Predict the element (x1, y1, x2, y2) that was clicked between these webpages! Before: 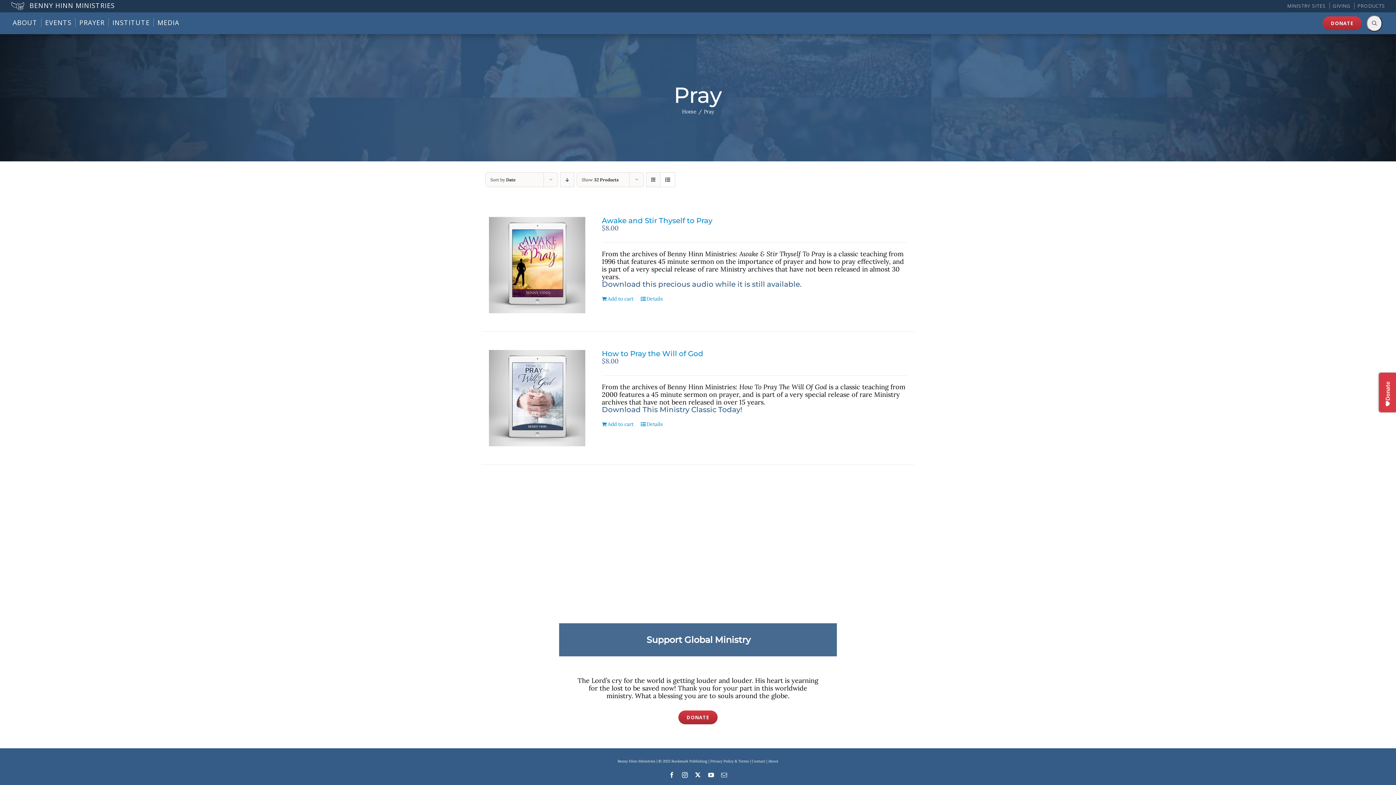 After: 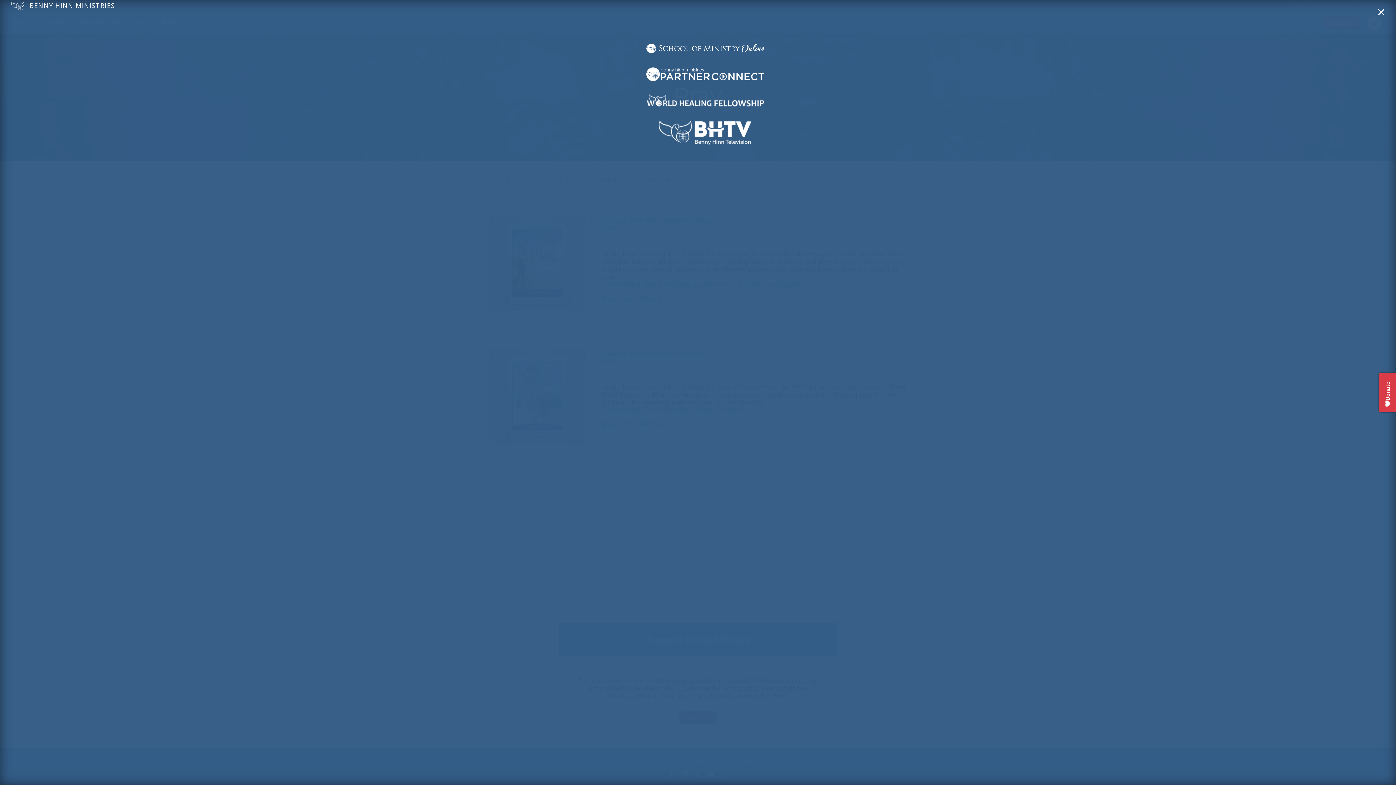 Action: label: MINISTRY SITES bbox: (1286, 2, 1330, 9)